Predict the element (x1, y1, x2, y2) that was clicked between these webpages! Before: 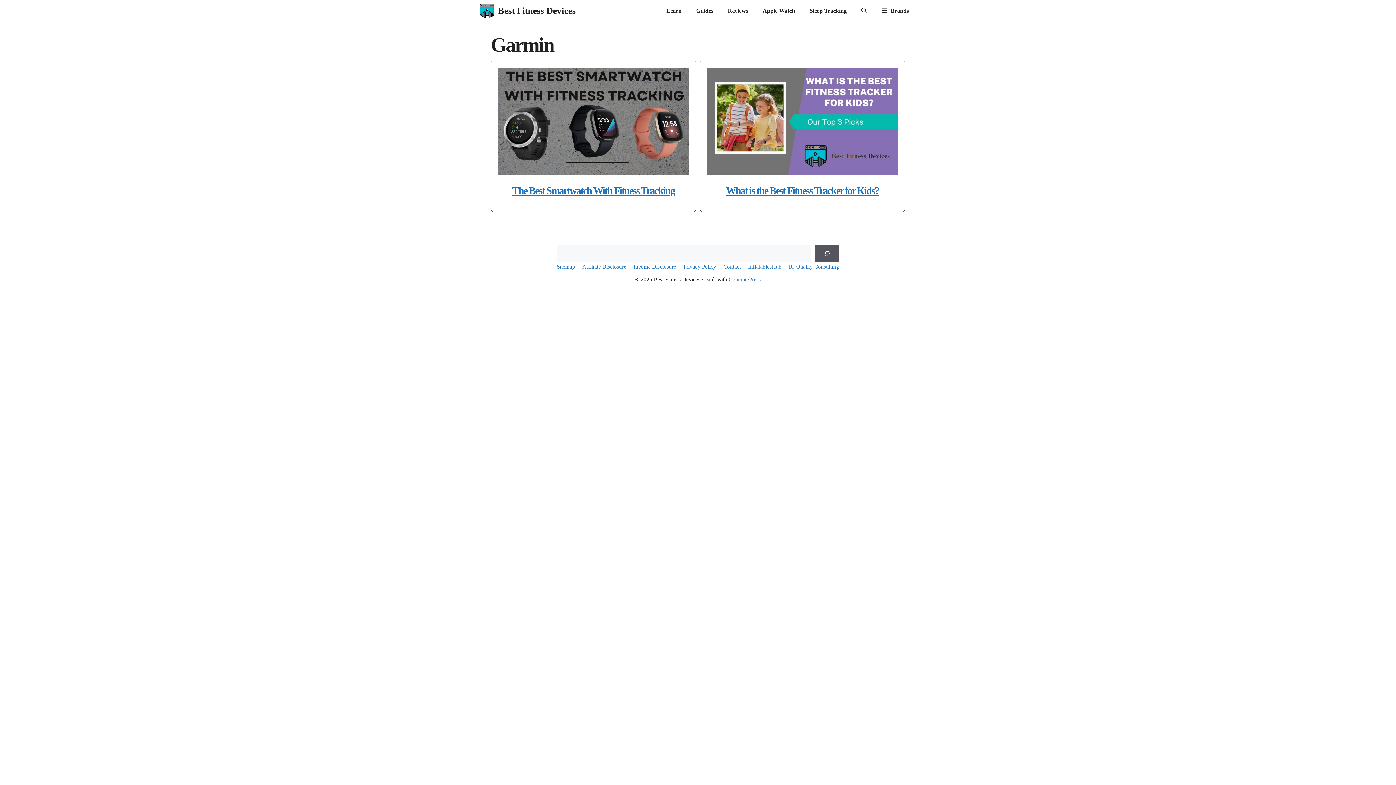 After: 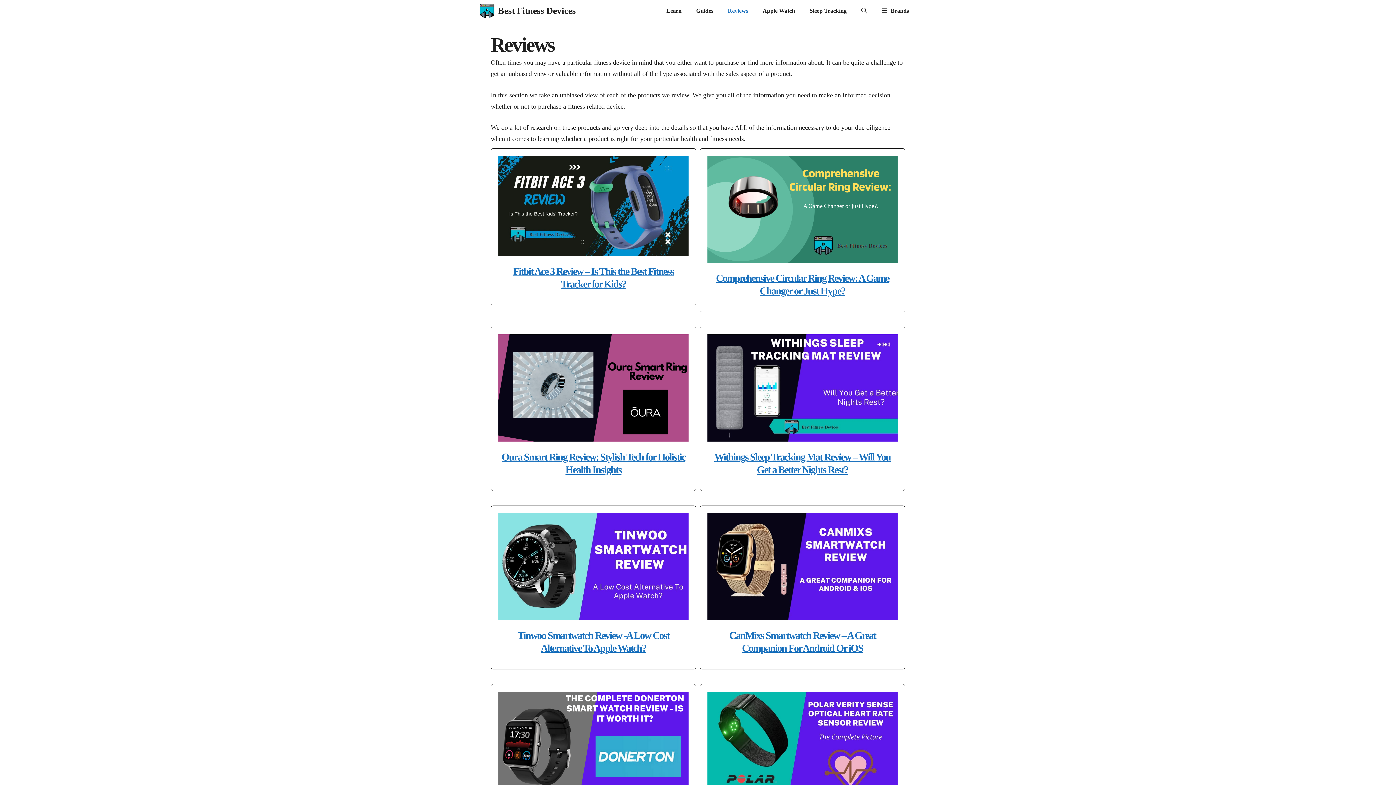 Action: label: Reviews bbox: (720, 0, 755, 21)